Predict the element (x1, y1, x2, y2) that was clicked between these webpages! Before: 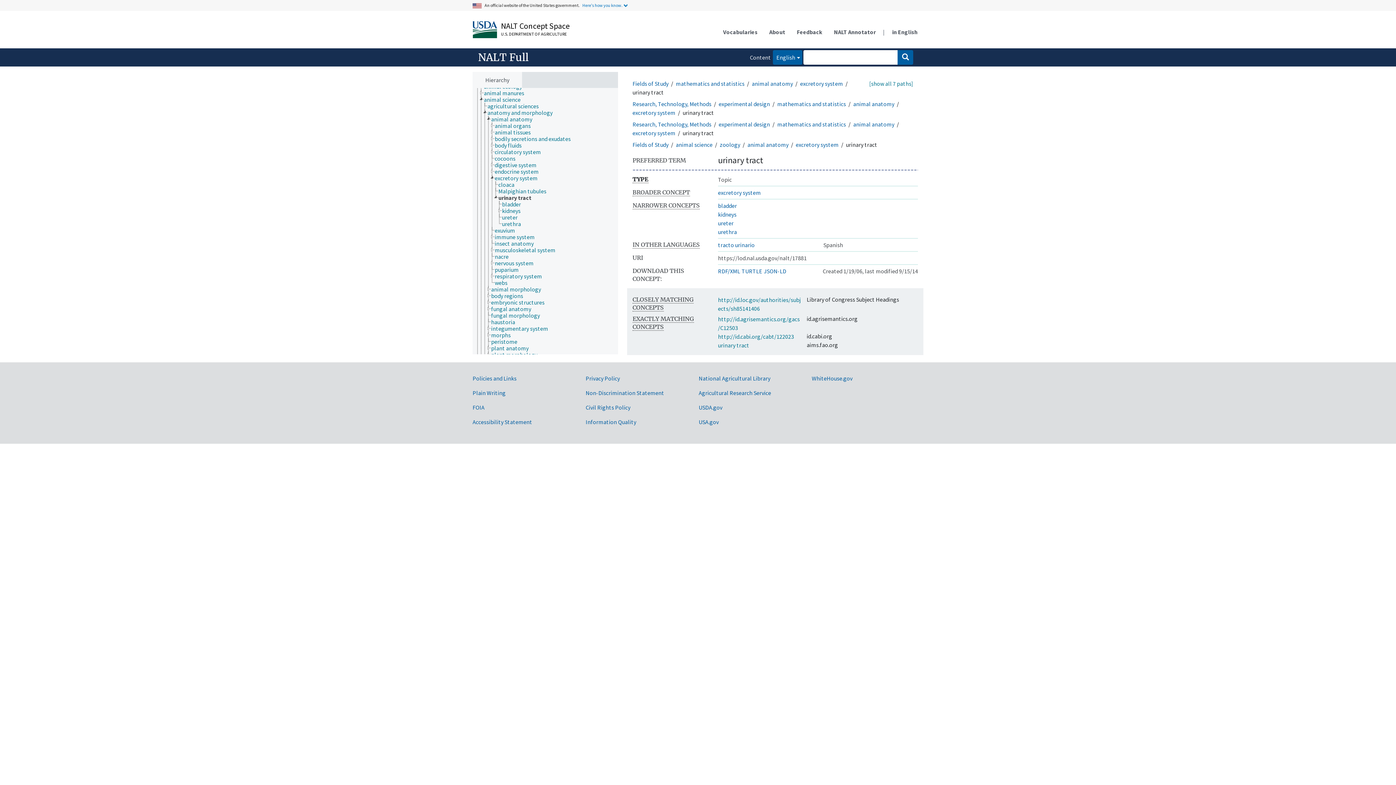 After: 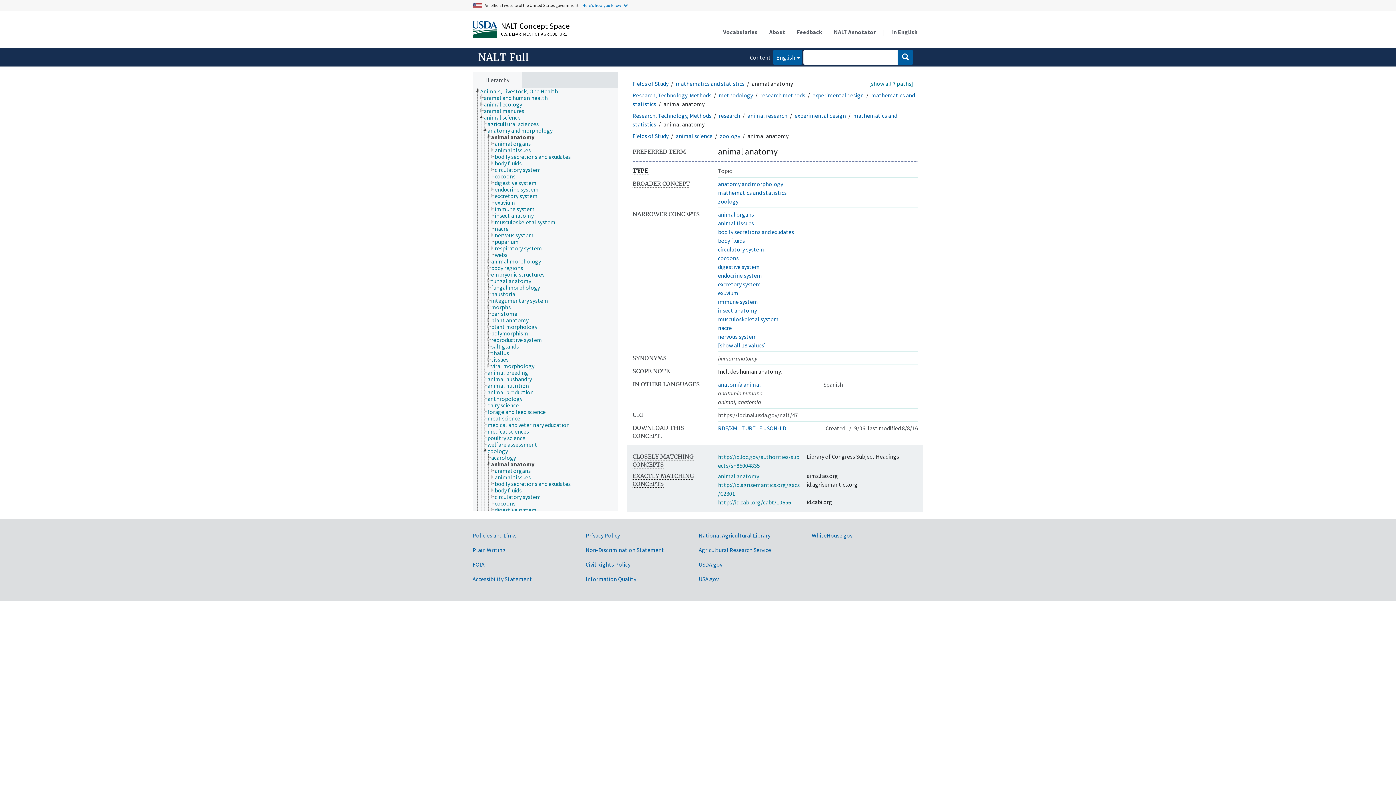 Action: label: animal anatomy bbox: (747, 140, 788, 148)